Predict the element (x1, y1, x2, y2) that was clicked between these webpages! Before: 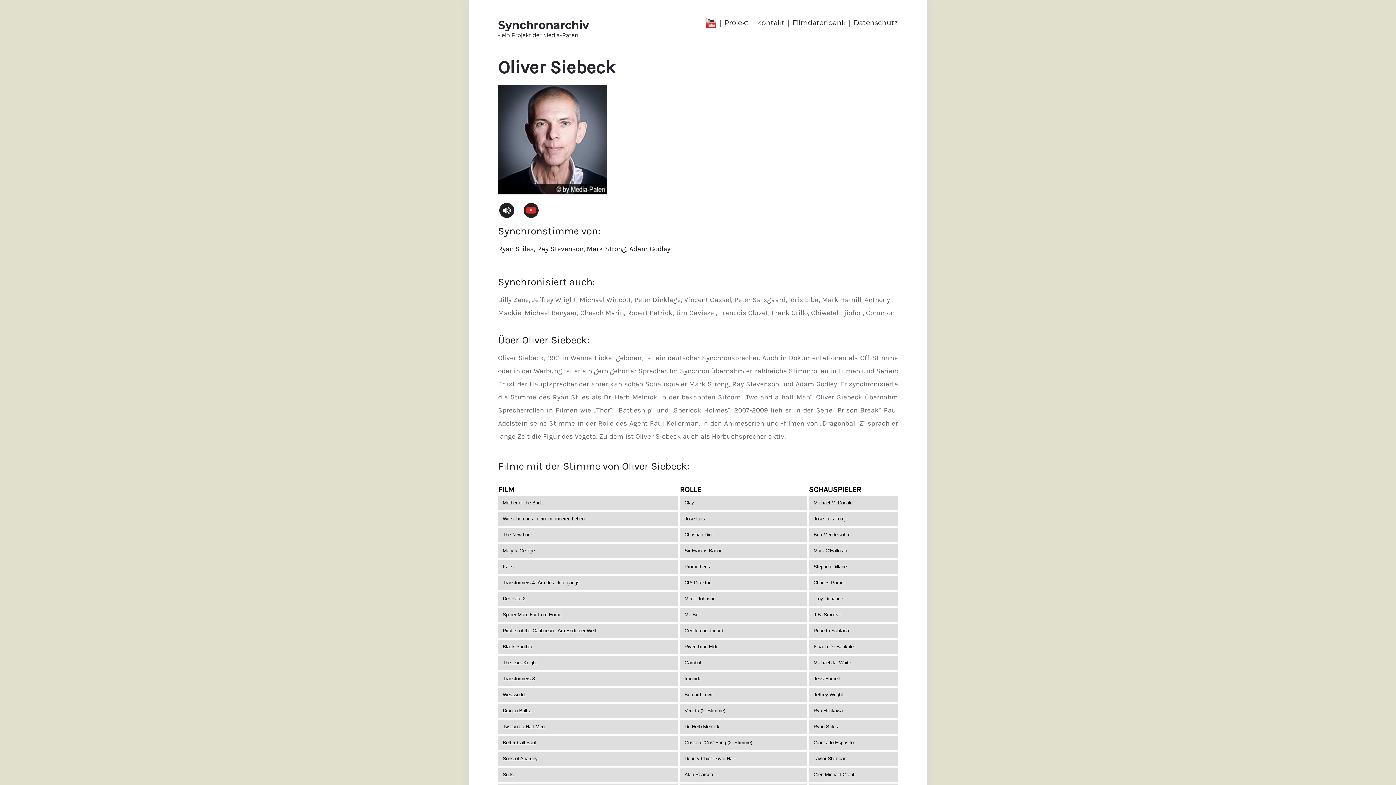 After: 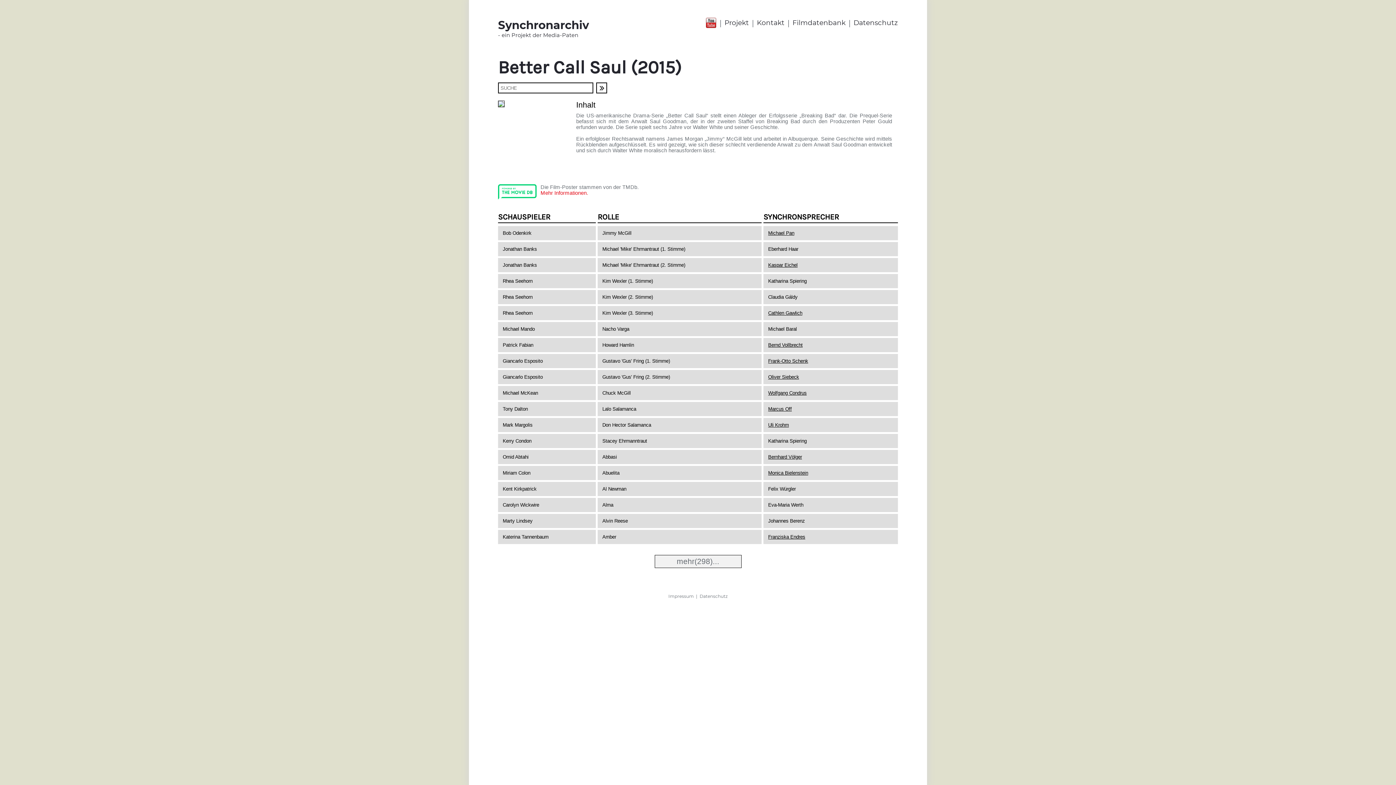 Action: bbox: (502, 740, 536, 745) label: Better Call Saul